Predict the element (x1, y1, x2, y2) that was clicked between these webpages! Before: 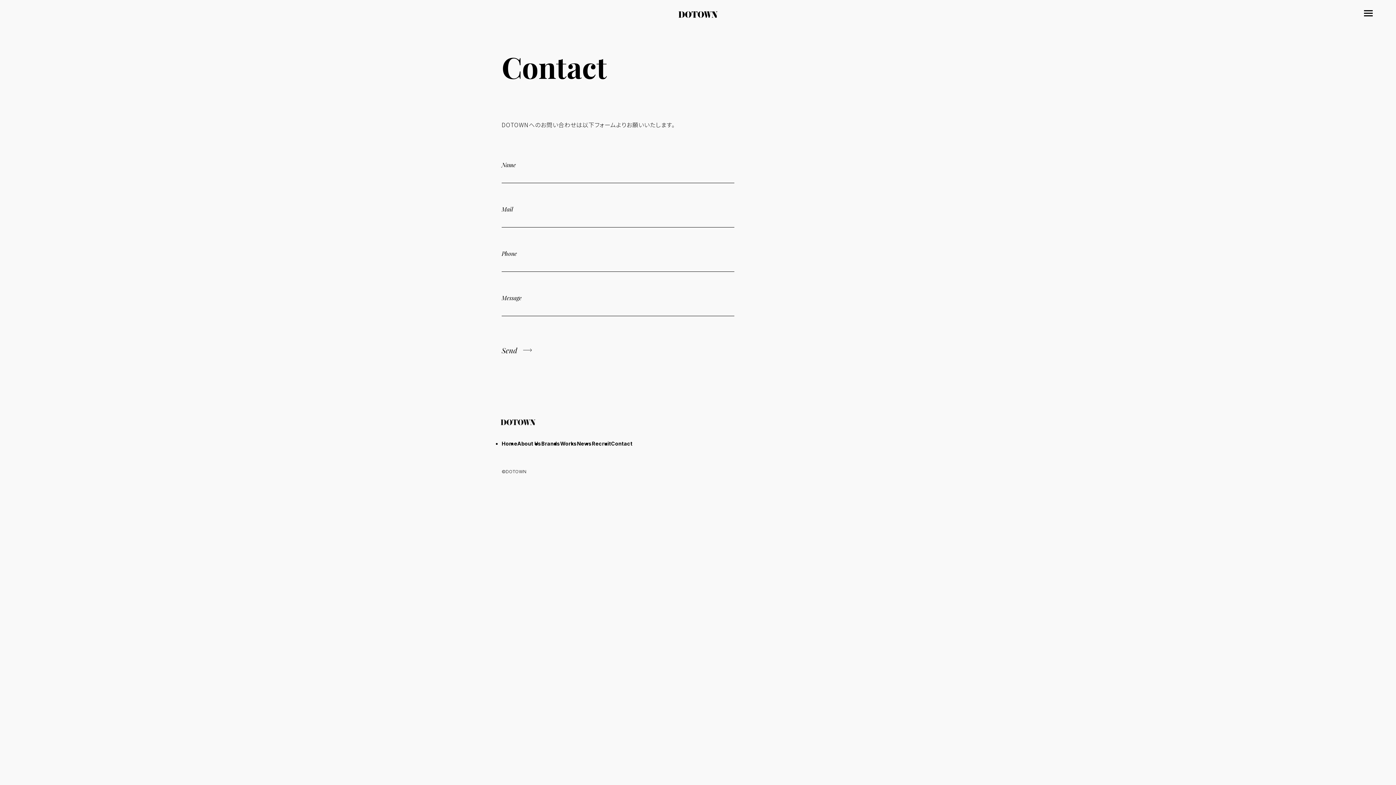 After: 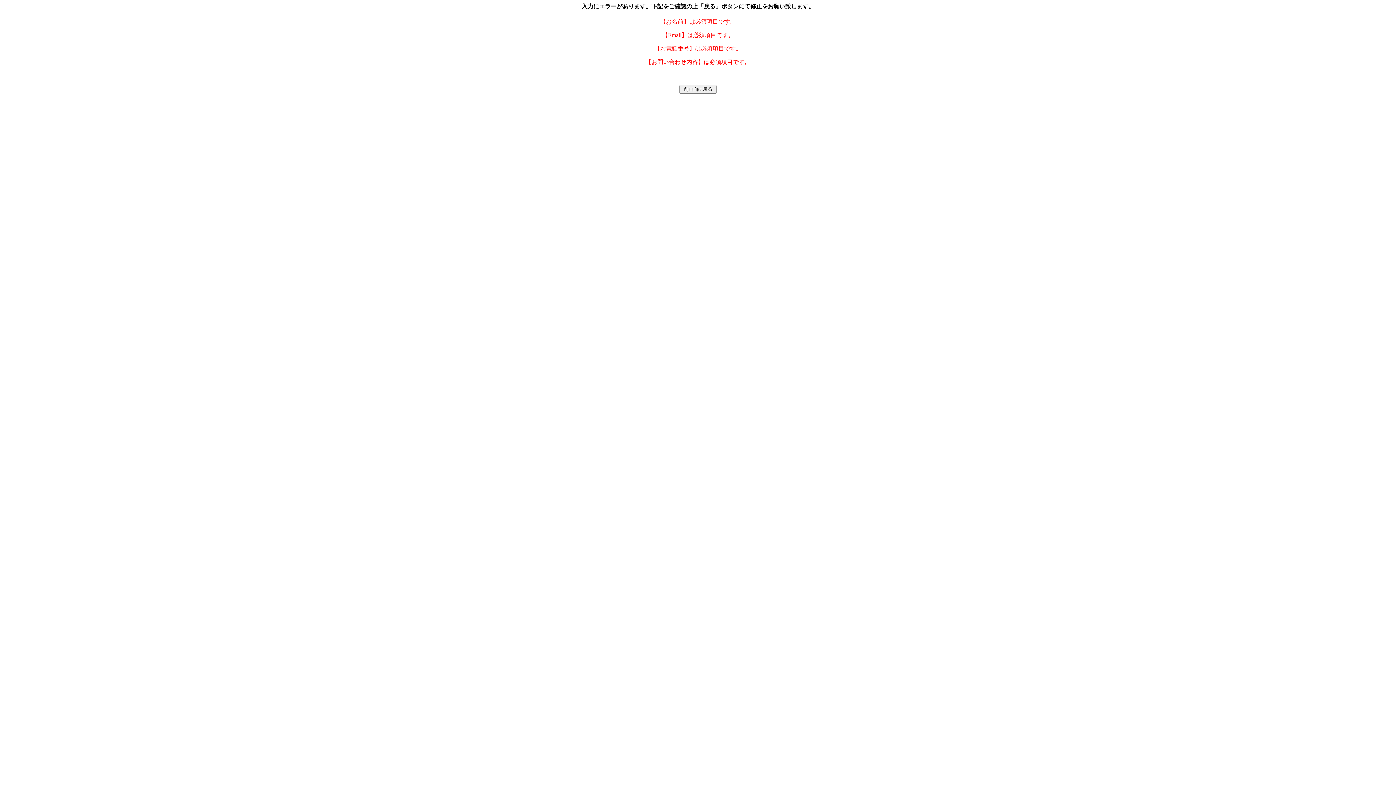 Action: bbox: (501, 345, 532, 355) label: Send